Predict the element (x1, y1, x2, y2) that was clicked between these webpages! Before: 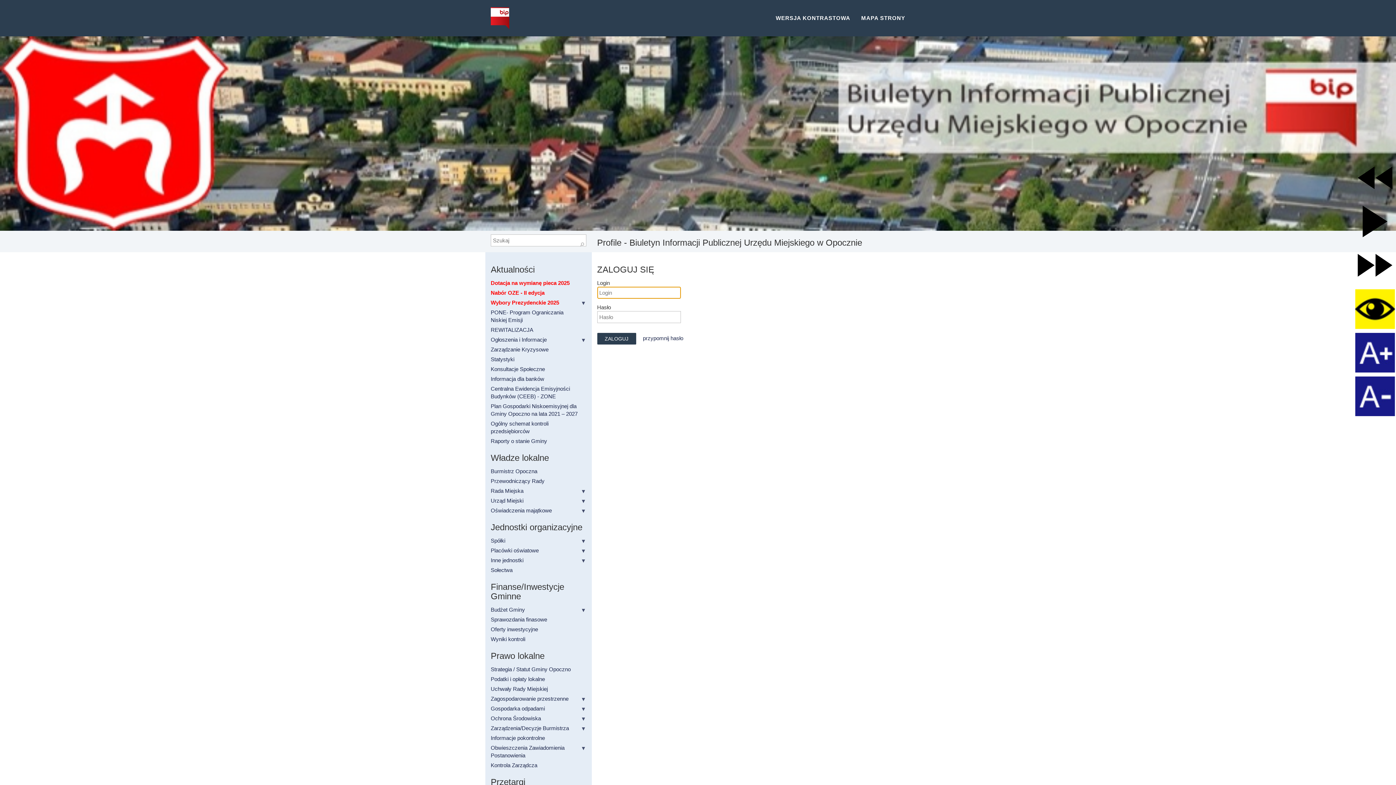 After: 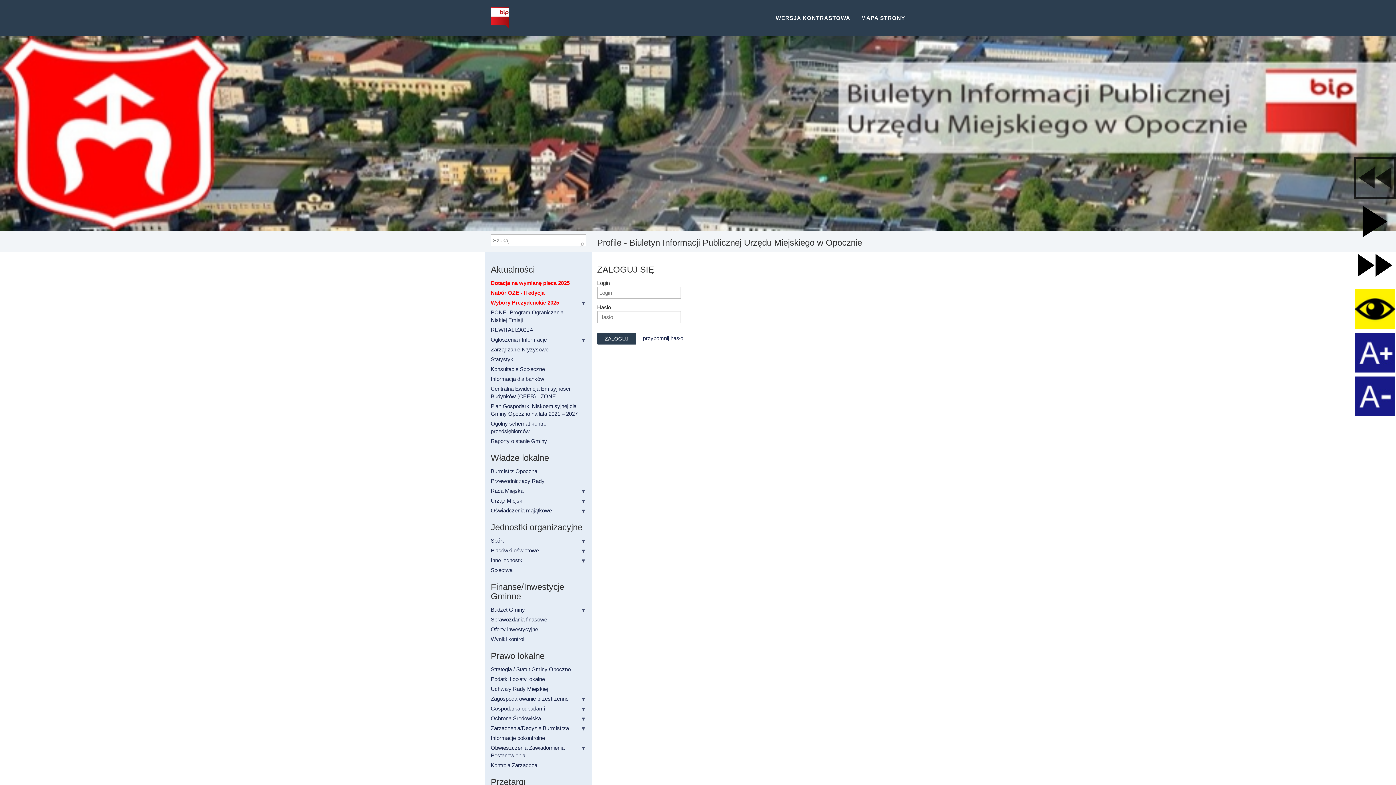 Action: label: Cofnij czytany bbox: (1354, 157, 1396, 198)